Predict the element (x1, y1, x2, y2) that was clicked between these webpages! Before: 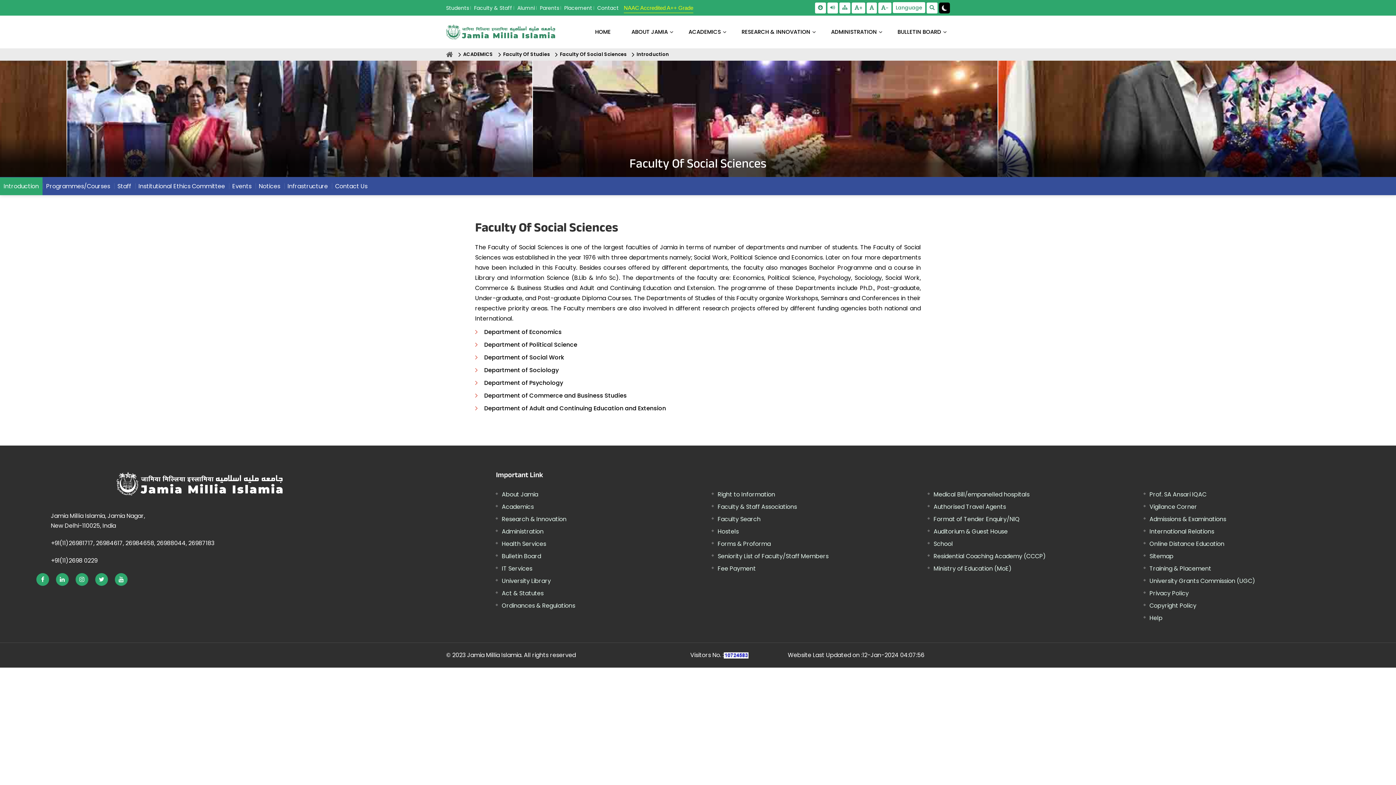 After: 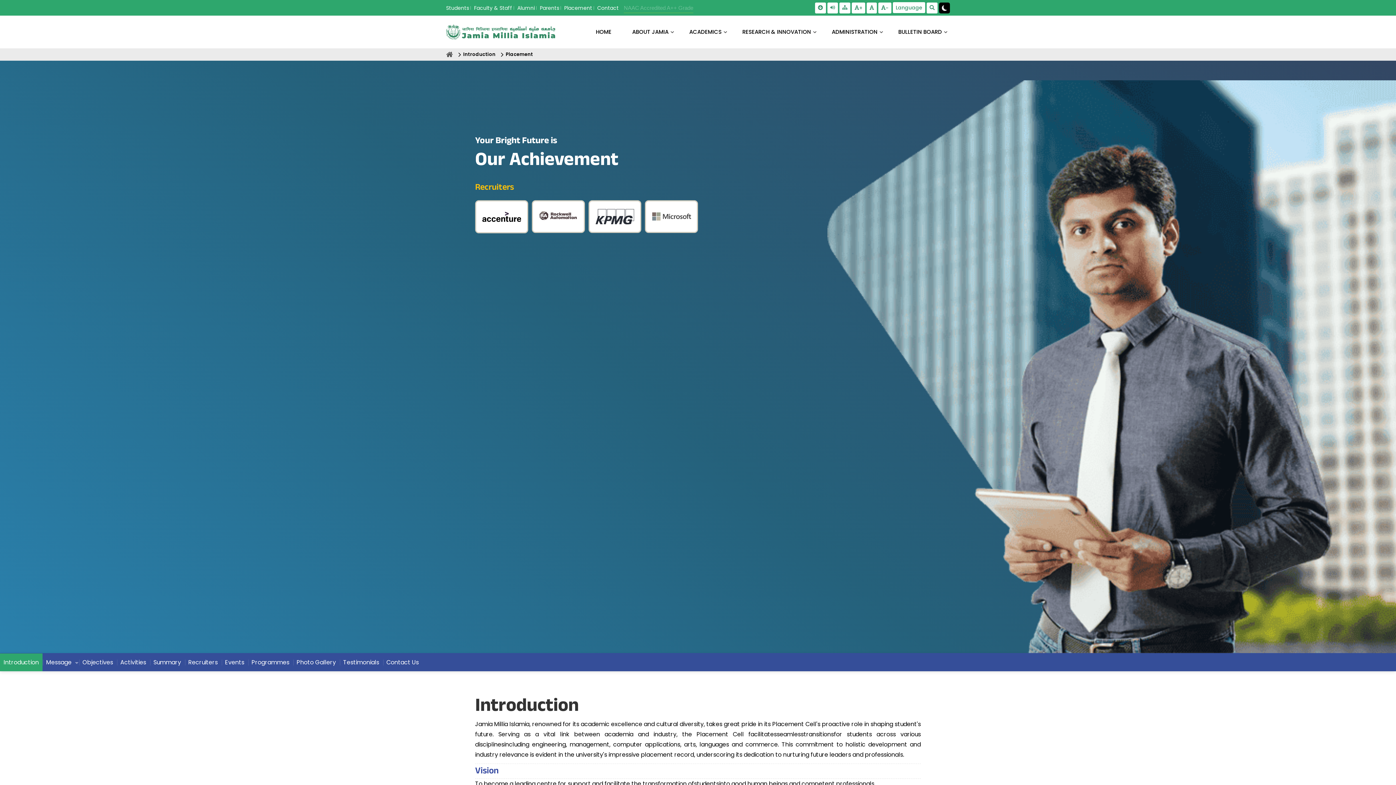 Action: label: Training & Placement bbox: (1149, 564, 1211, 573)